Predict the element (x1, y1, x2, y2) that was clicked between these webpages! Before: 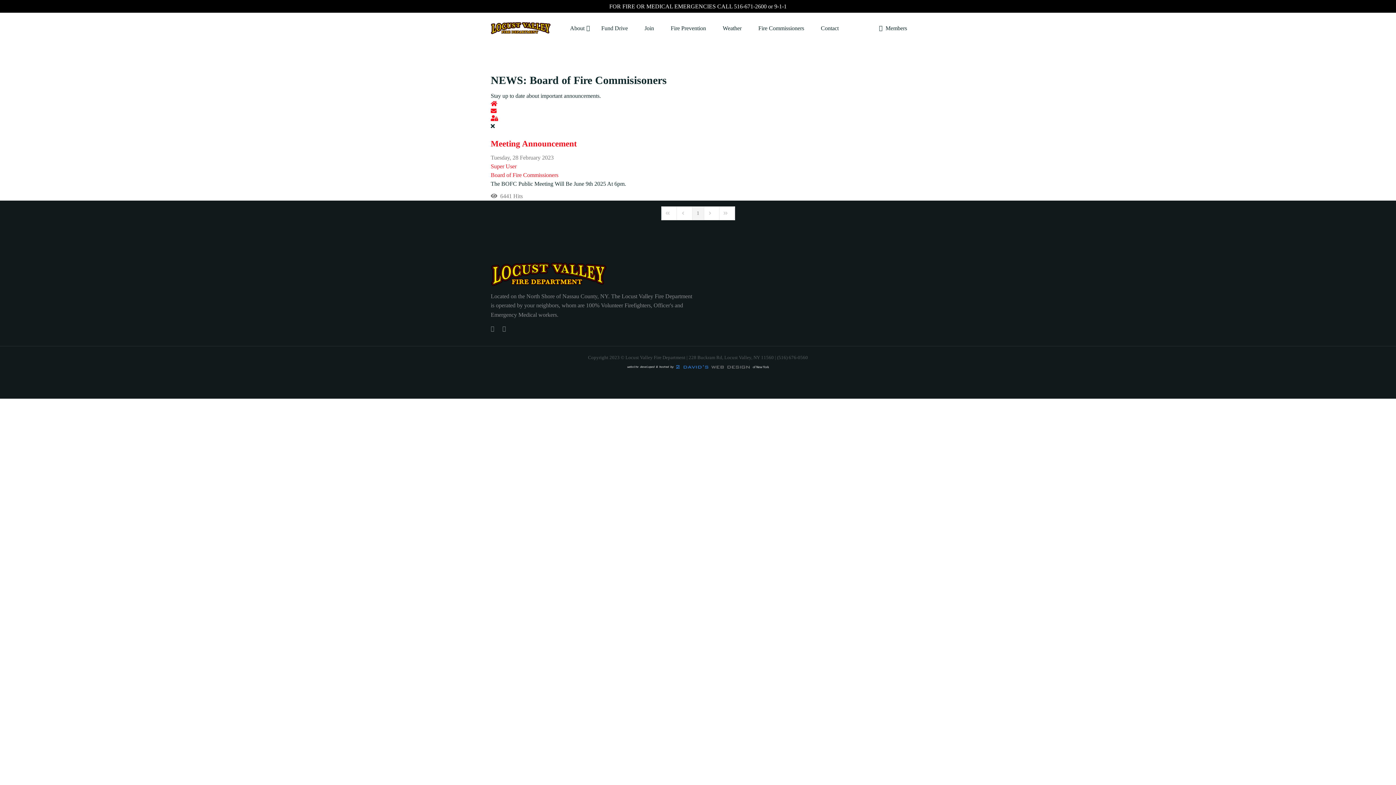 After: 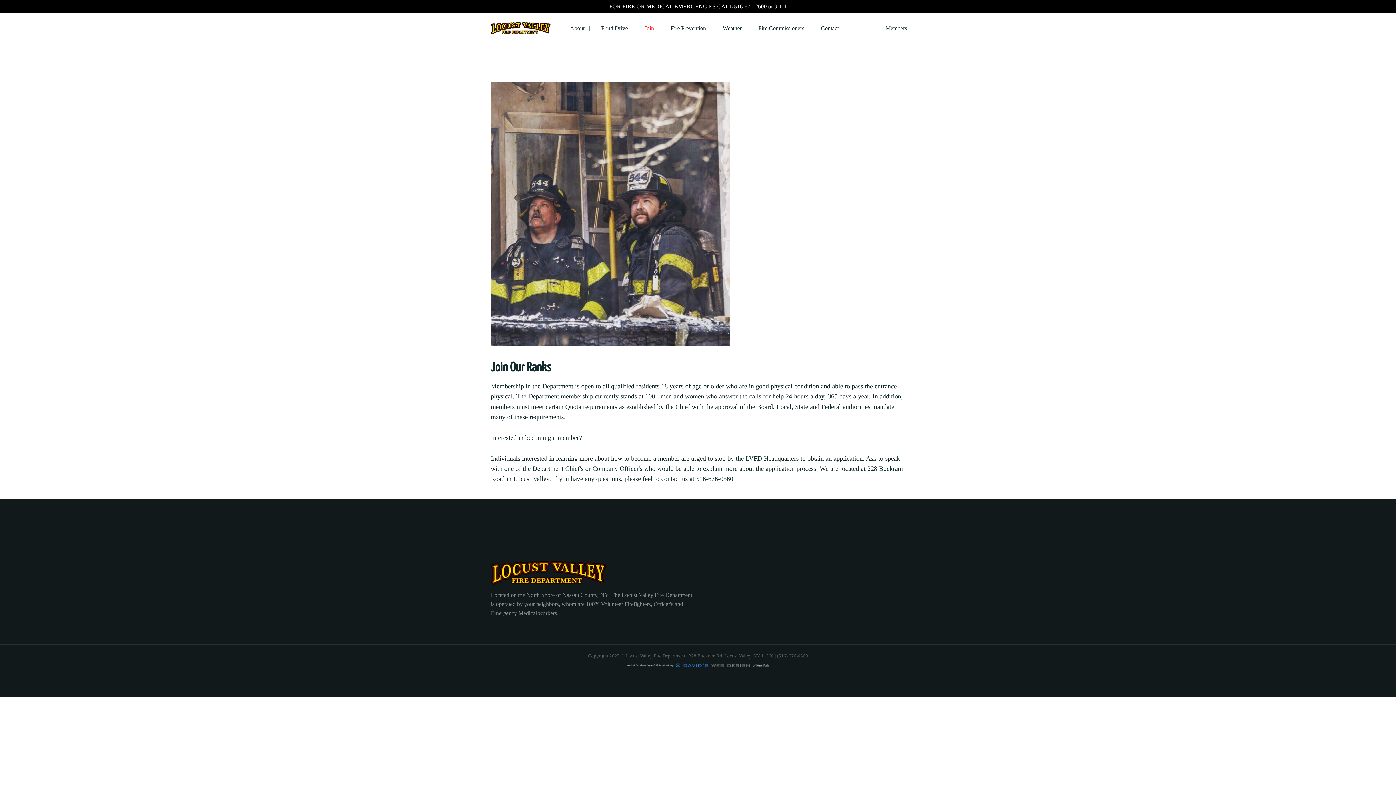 Action: bbox: (636, 12, 662, 43) label: Join